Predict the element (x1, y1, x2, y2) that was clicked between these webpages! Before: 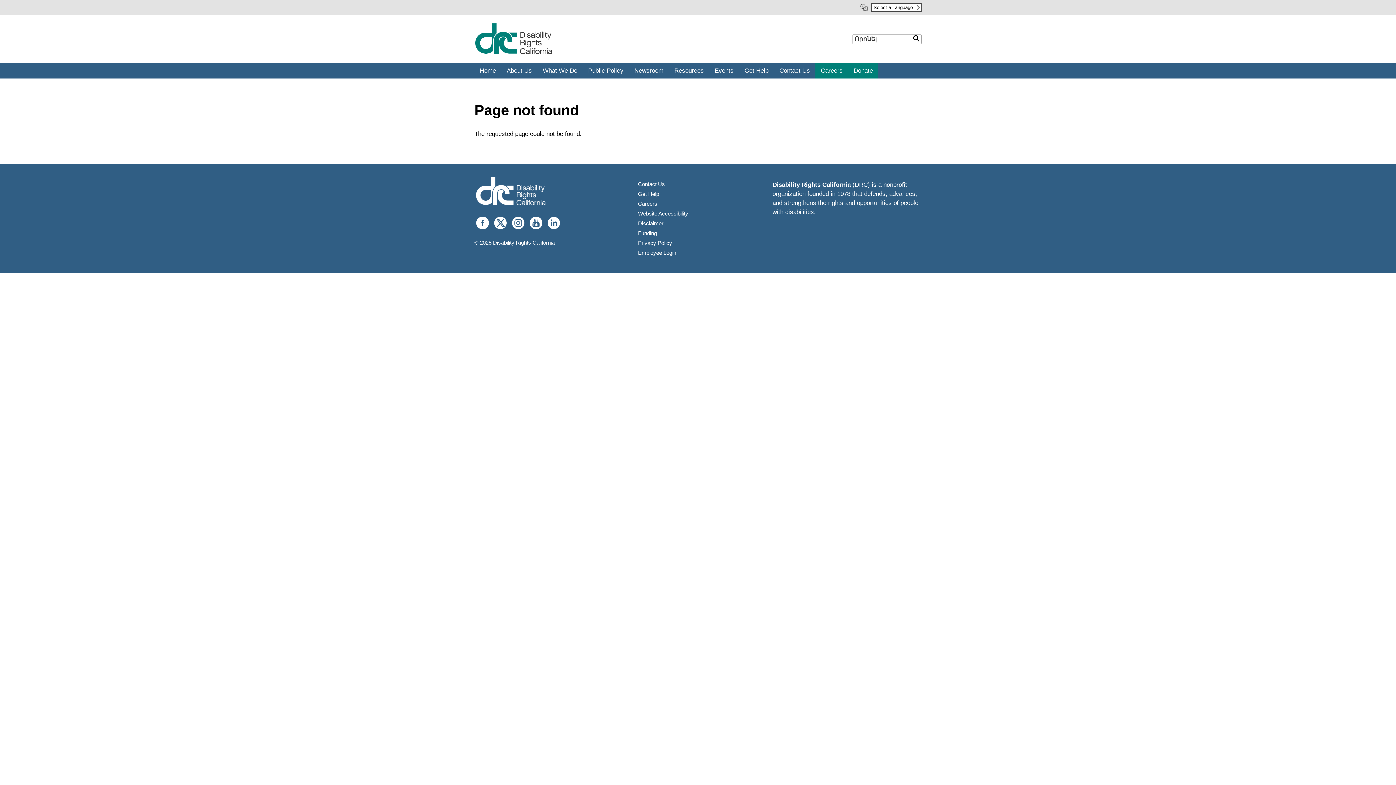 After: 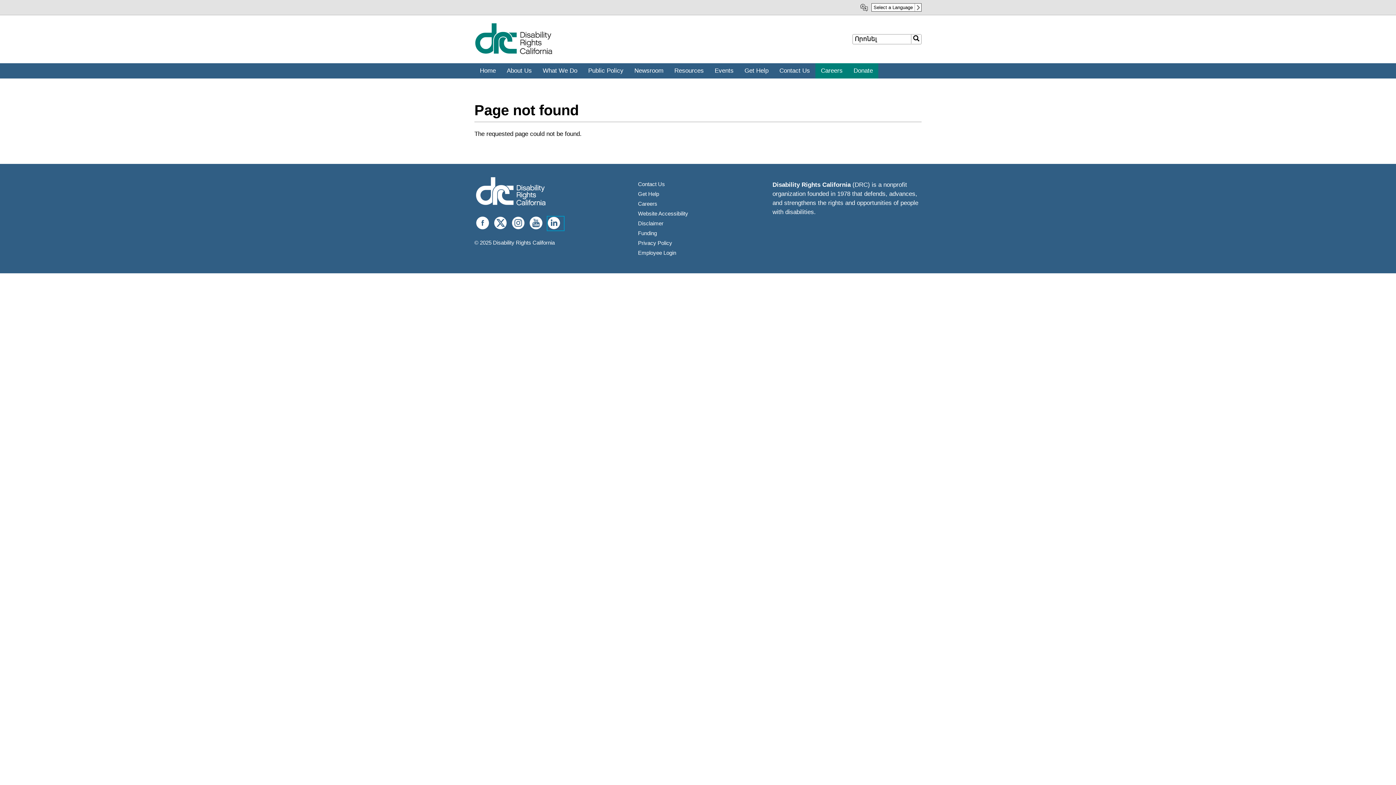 Action: bbox: (547, 224, 564, 230)